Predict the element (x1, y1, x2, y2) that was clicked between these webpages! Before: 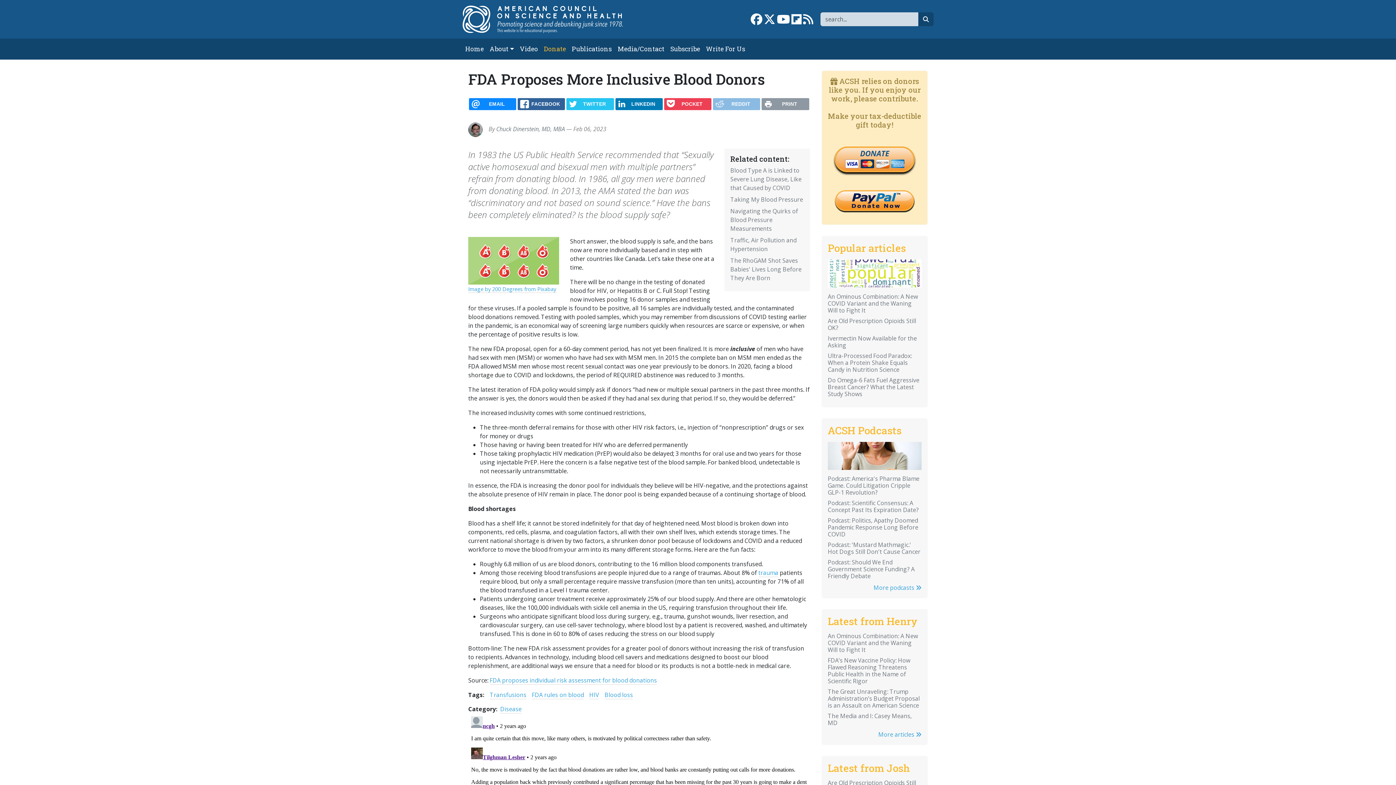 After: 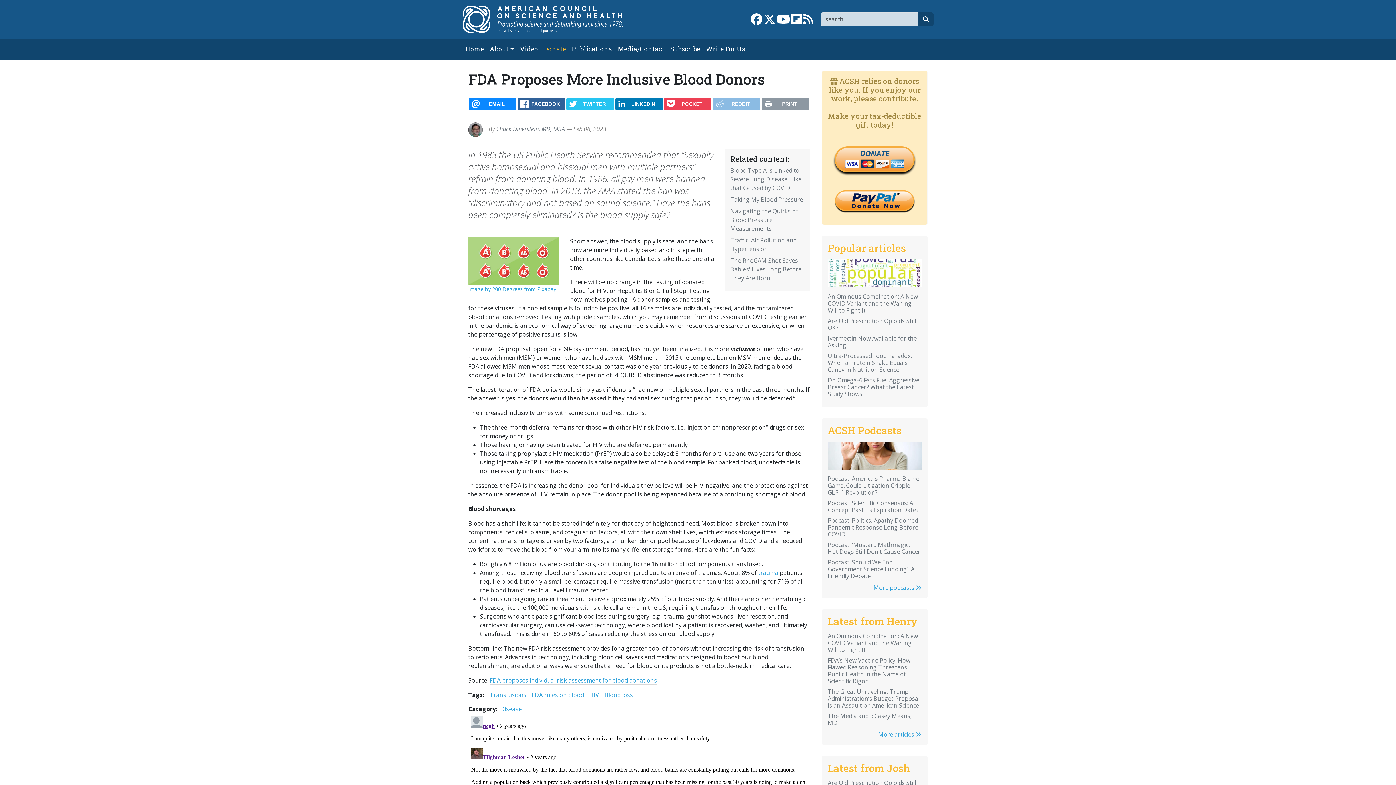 Action: bbox: (750, 17, 762, 25)